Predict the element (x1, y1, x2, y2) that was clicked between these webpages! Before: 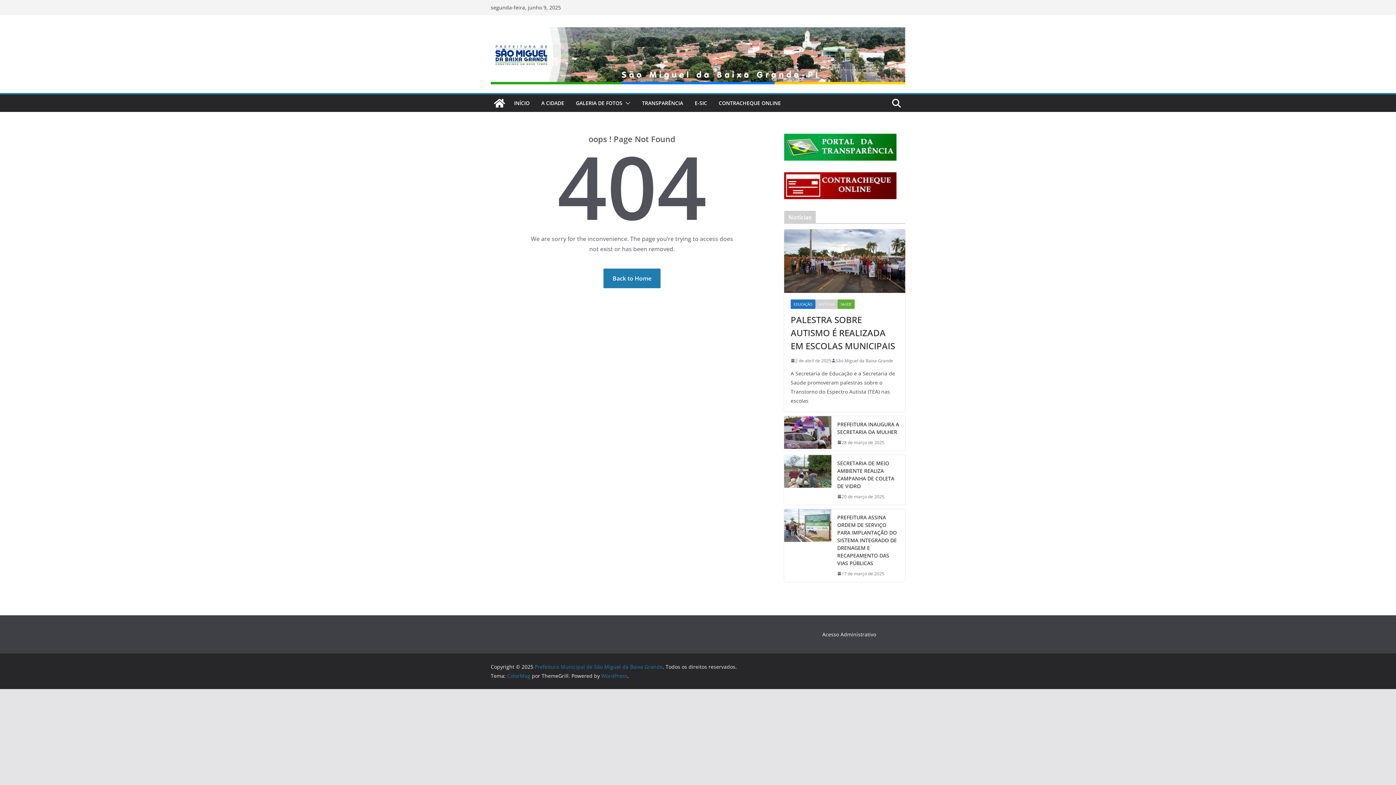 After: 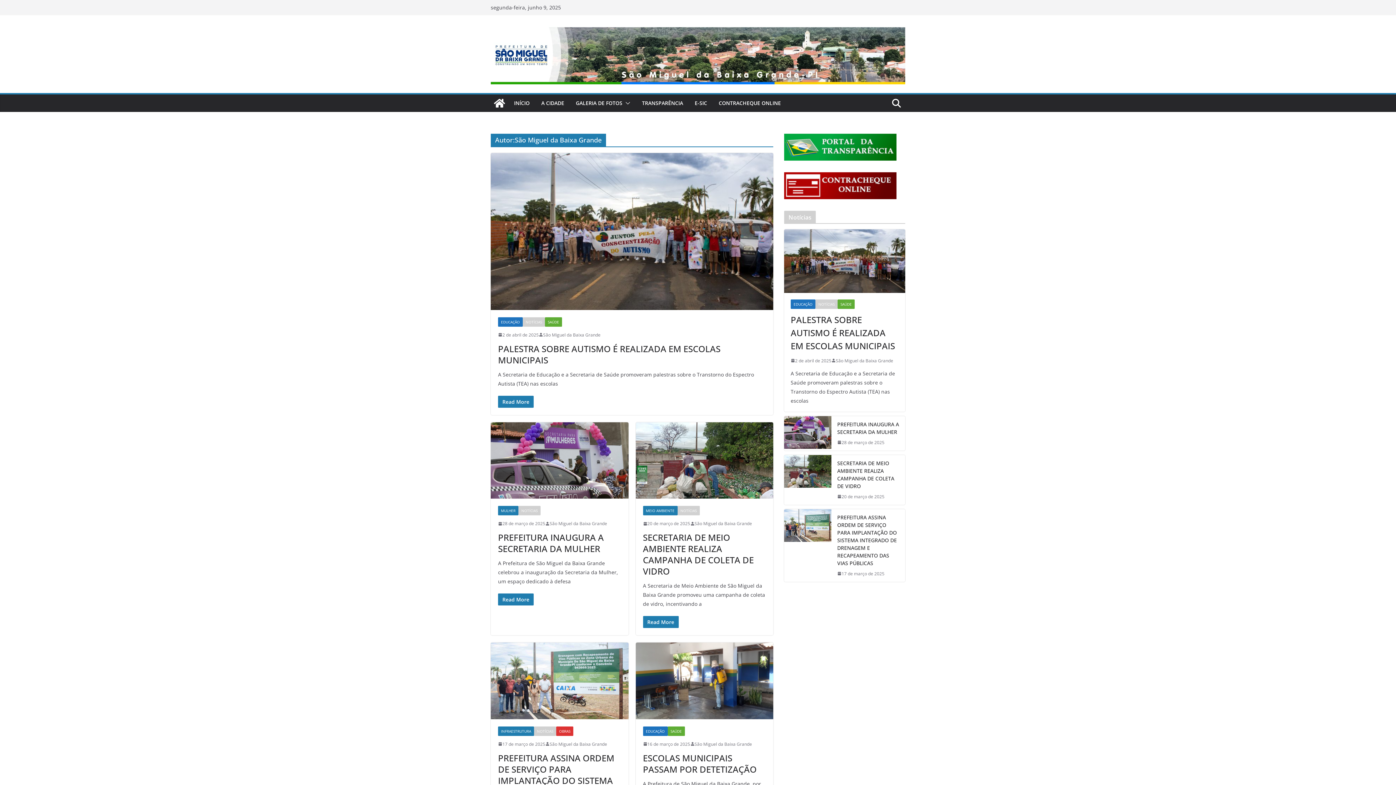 Action: bbox: (836, 356, 893, 364) label: São Miguel da Baixa Grande